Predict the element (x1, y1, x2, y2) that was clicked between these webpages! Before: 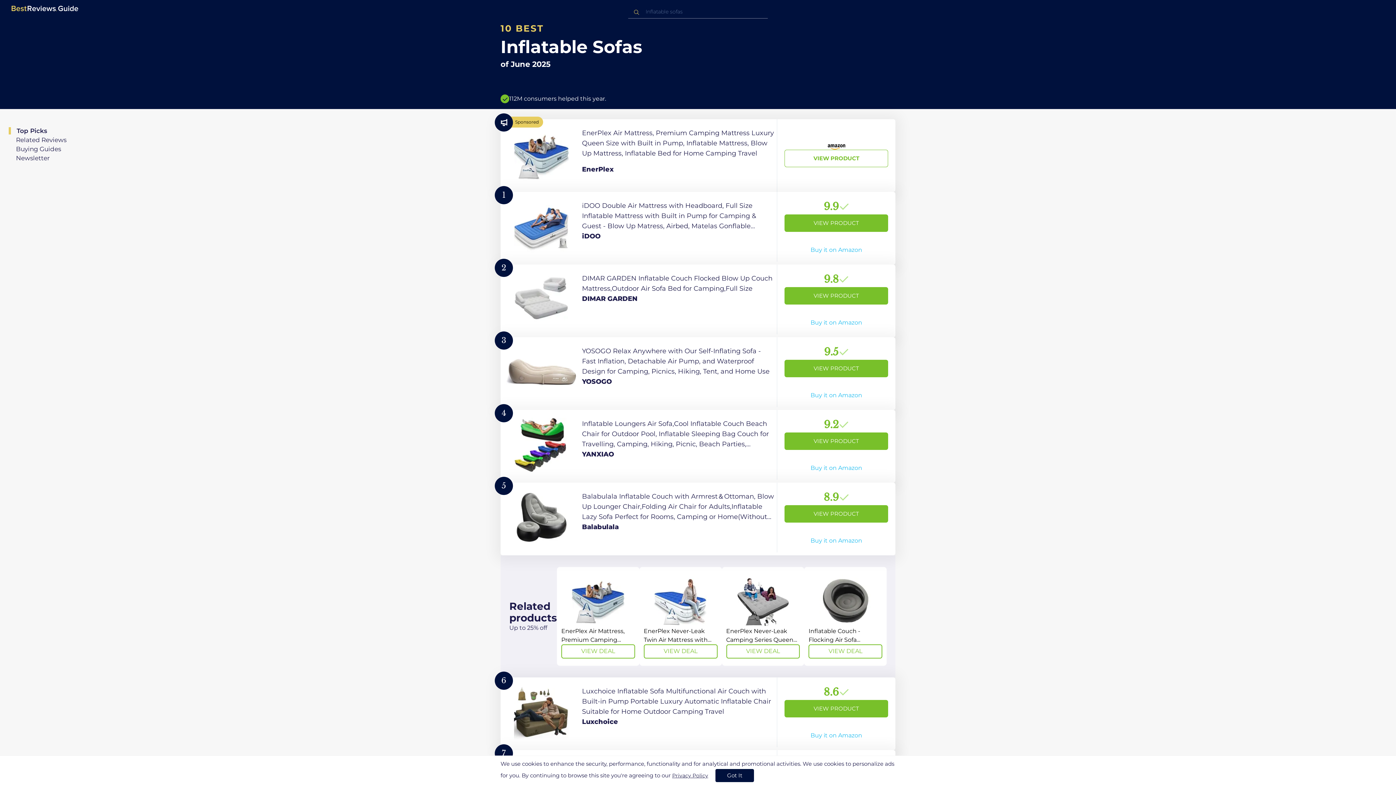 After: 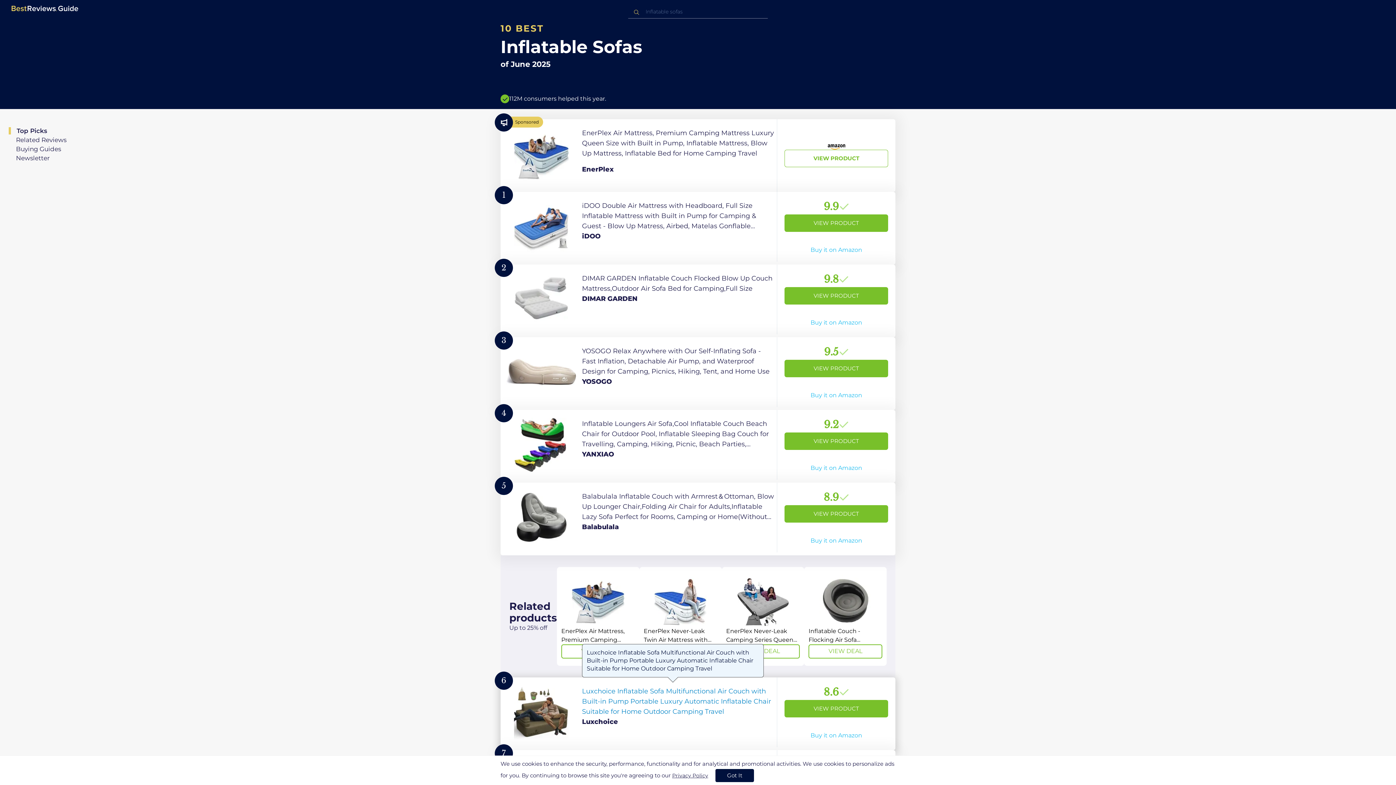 Action: bbox: (500, 677, 895, 750) label: View Product